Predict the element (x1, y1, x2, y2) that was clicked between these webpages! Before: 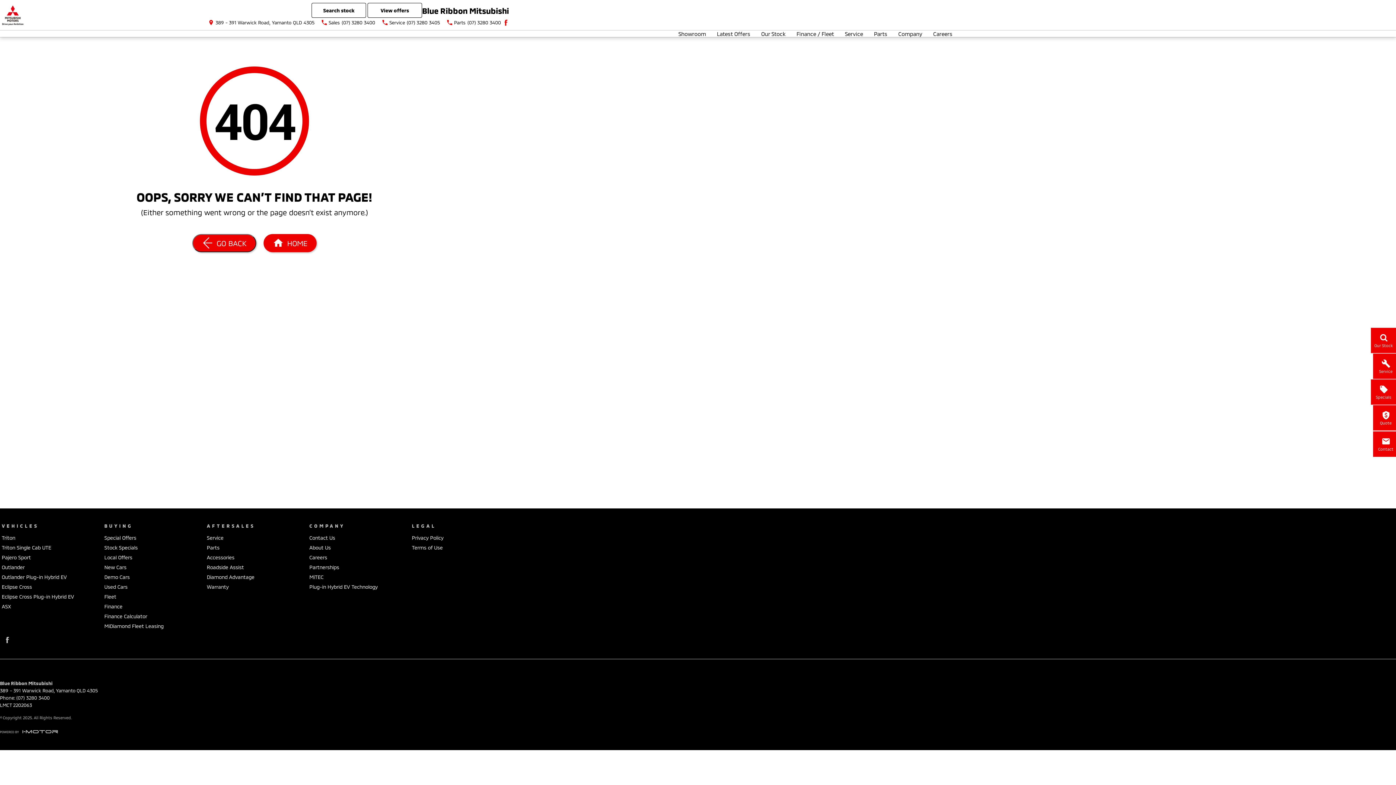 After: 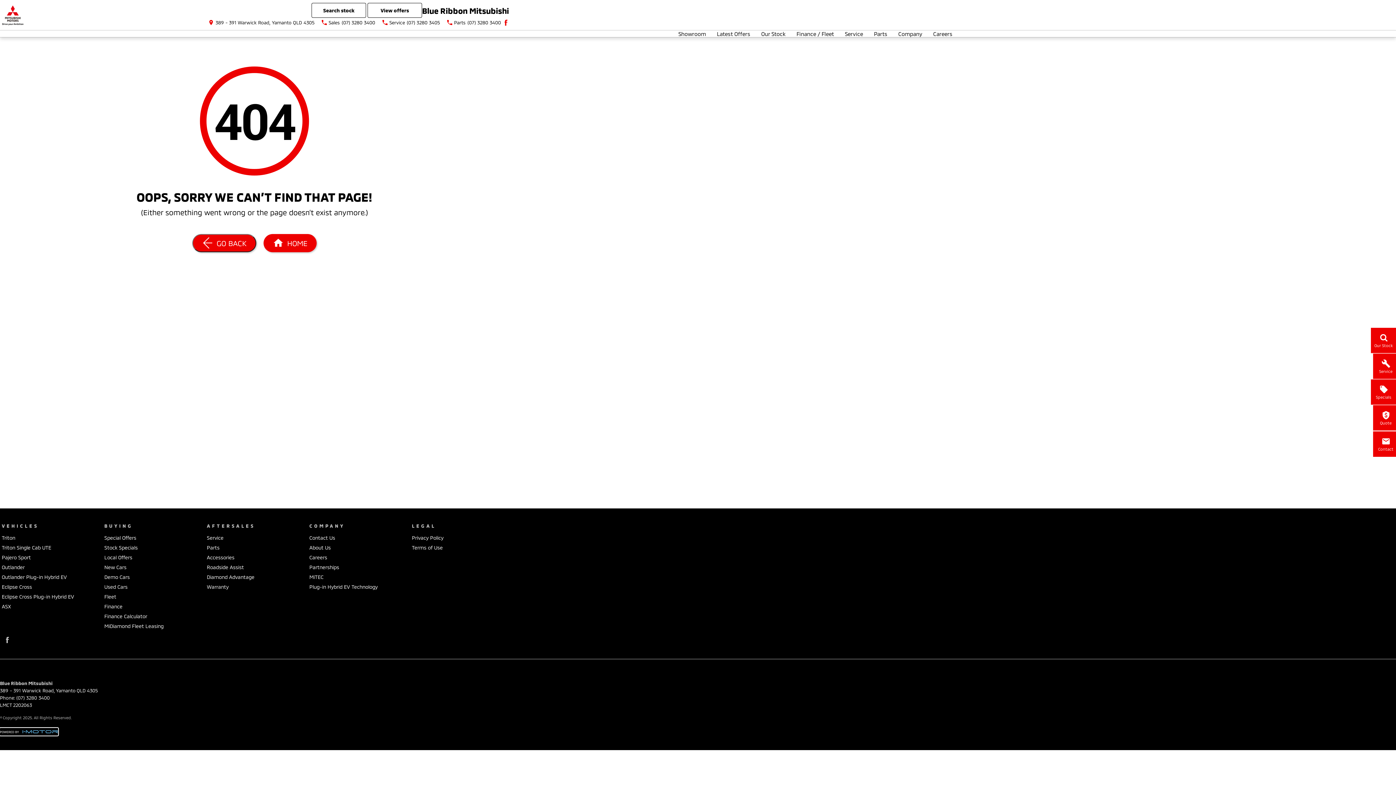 Action: label: Toggle links bbox: (0, 728, 58, 736)